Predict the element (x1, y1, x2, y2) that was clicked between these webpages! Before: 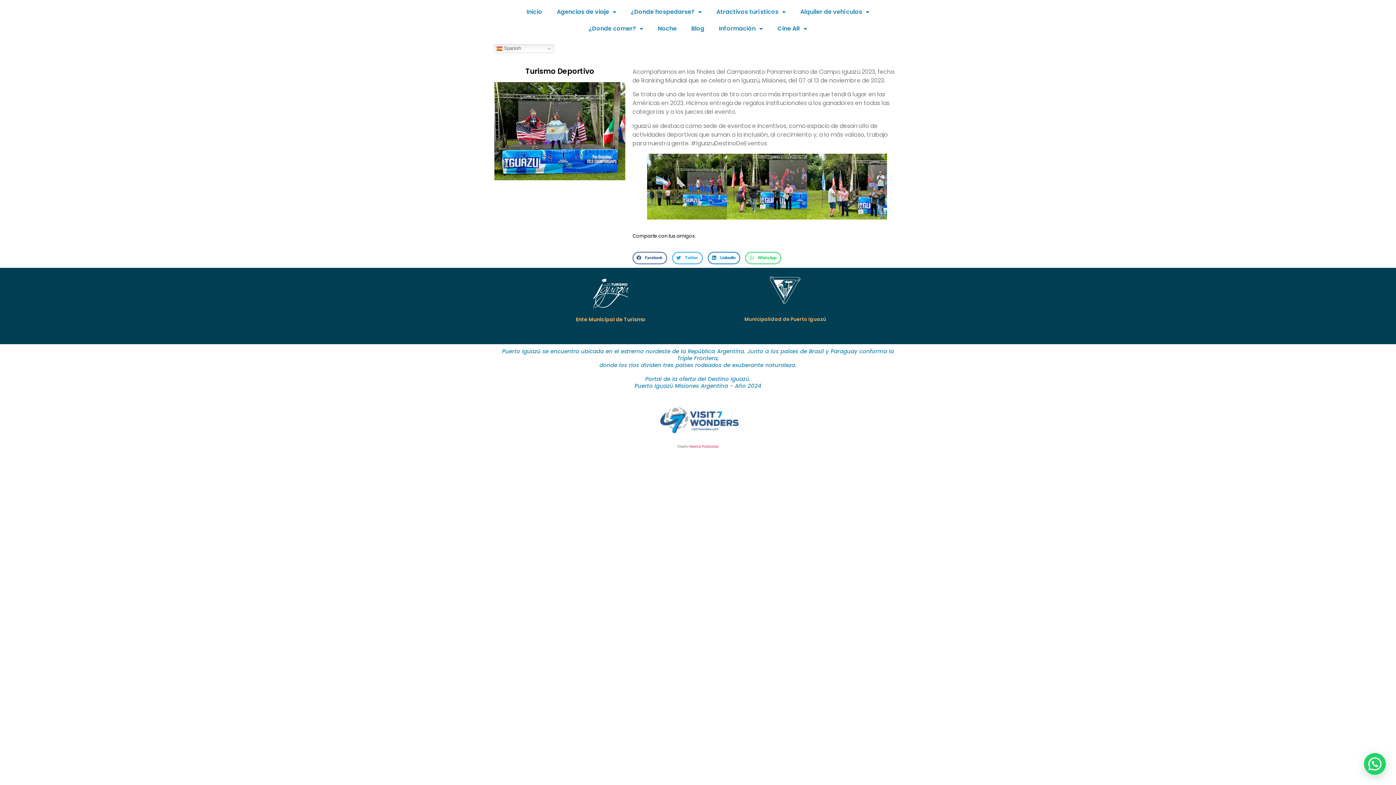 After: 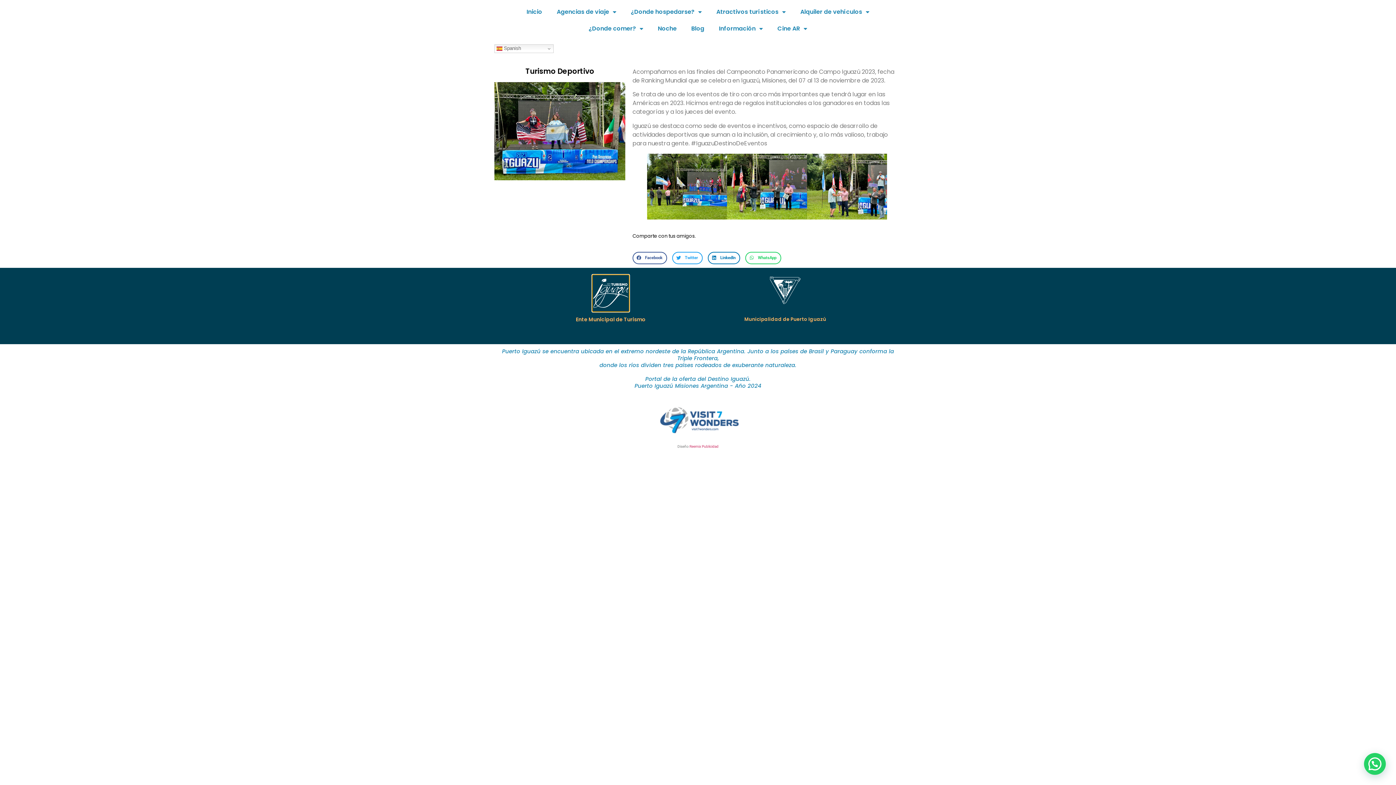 Action: bbox: (592, 275, 629, 311) label: Ente Municipal de Turismo